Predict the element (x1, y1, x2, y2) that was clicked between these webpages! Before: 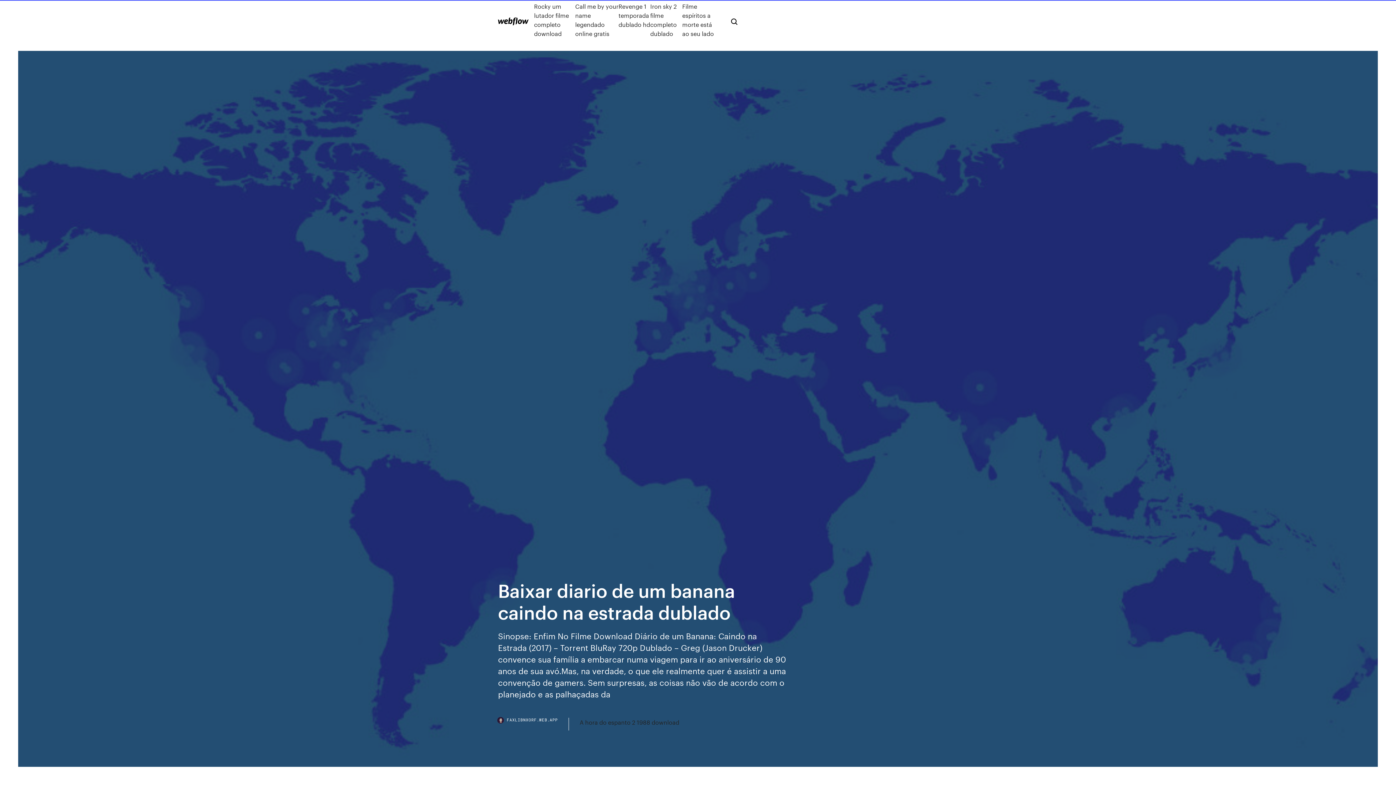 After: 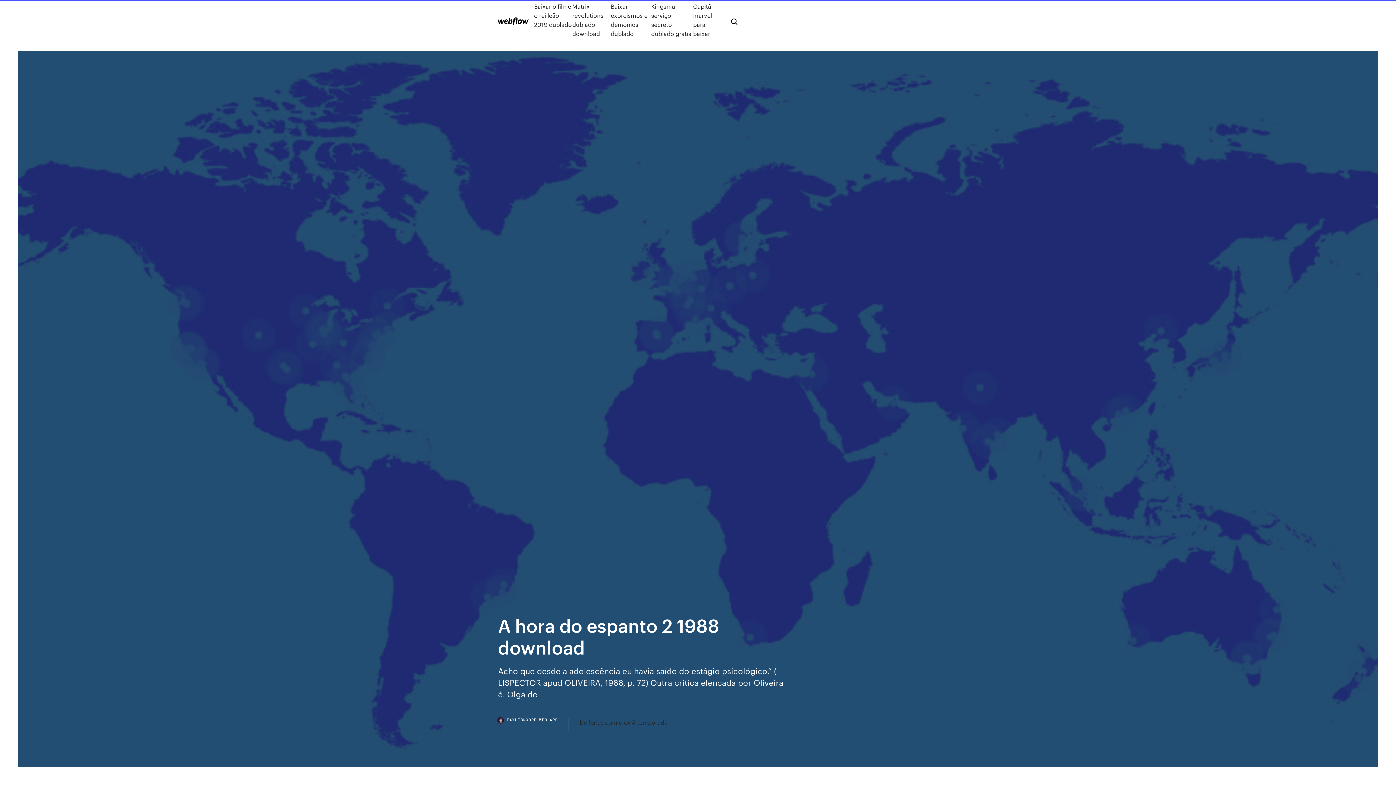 Action: bbox: (579, 718, 679, 727) label: A hora do espanto 2 1988 download